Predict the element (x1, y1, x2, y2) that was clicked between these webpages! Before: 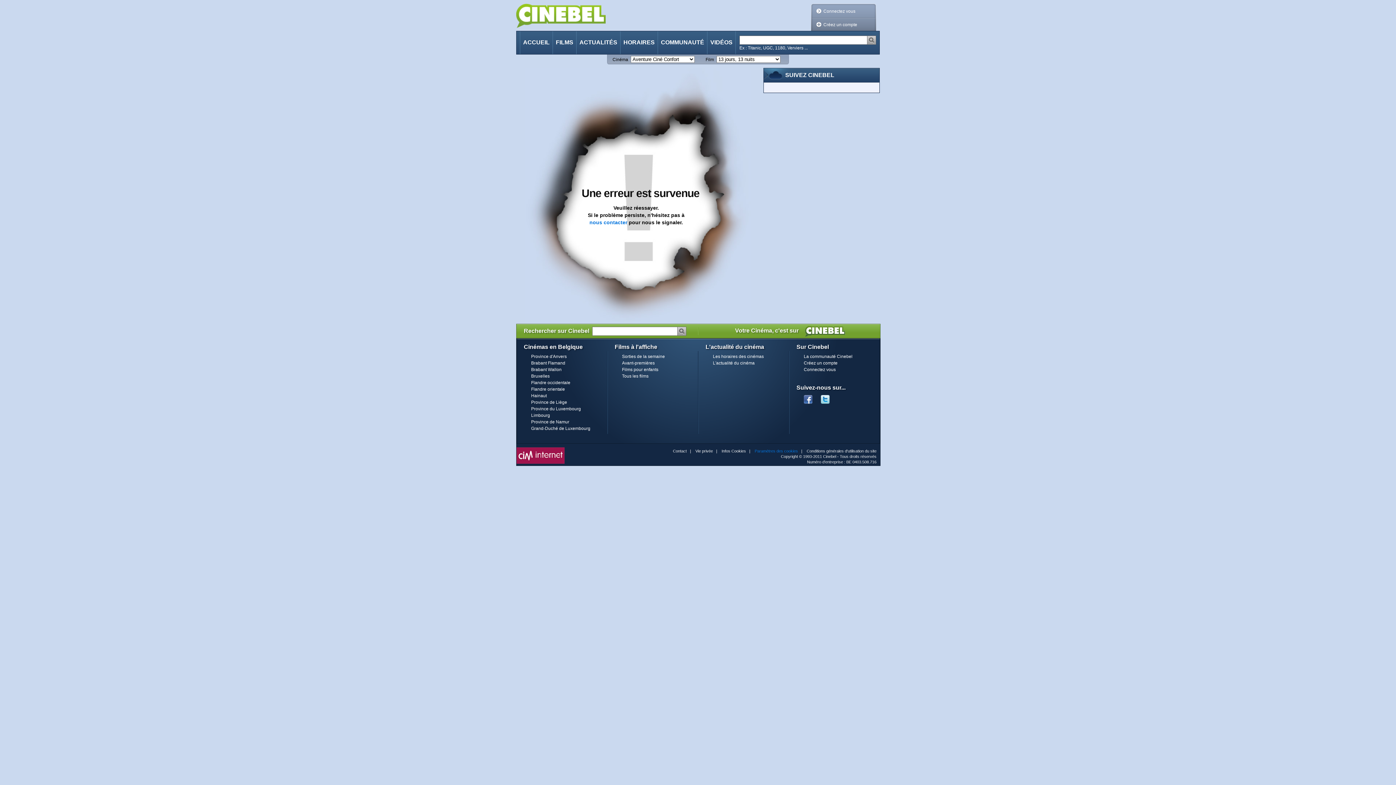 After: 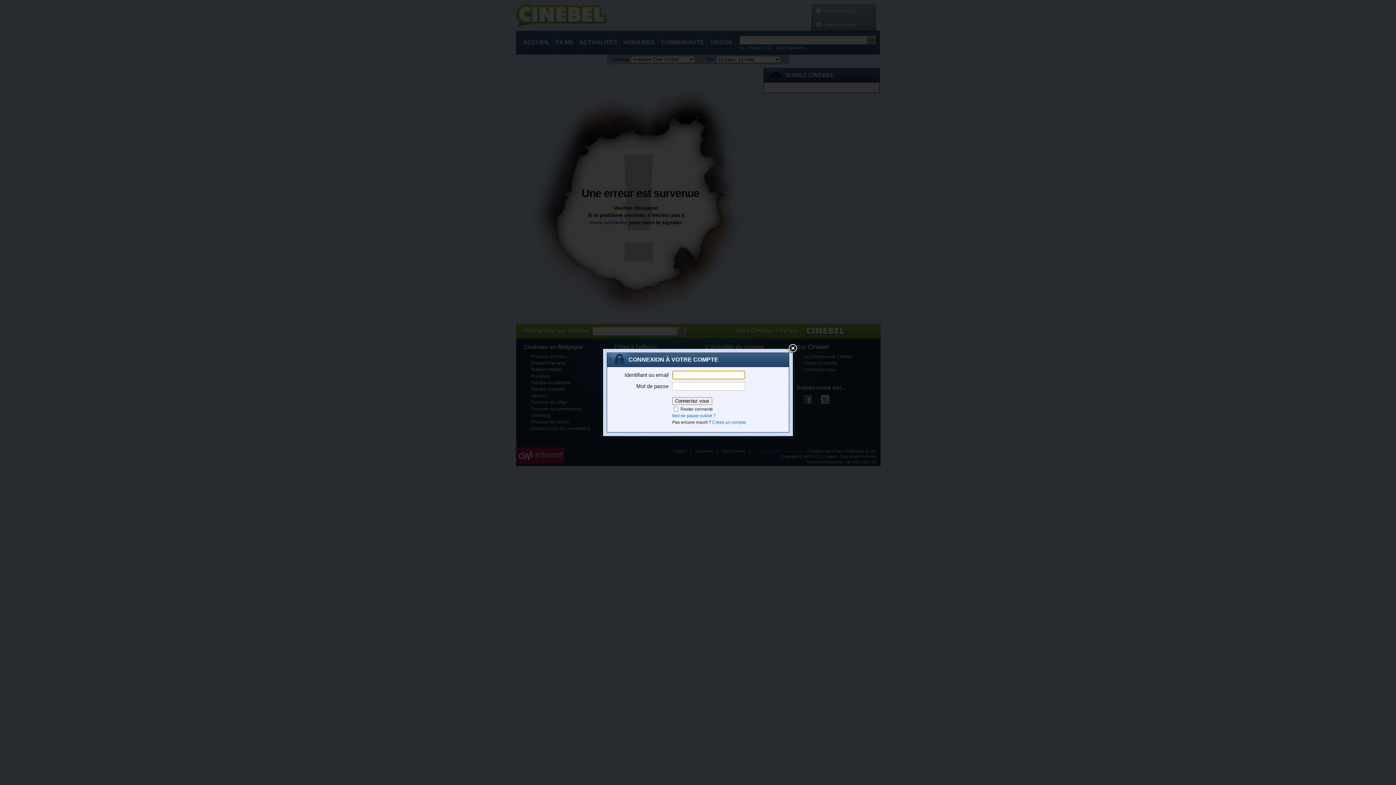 Action: bbox: (804, 367, 836, 372) label: Connectez vous